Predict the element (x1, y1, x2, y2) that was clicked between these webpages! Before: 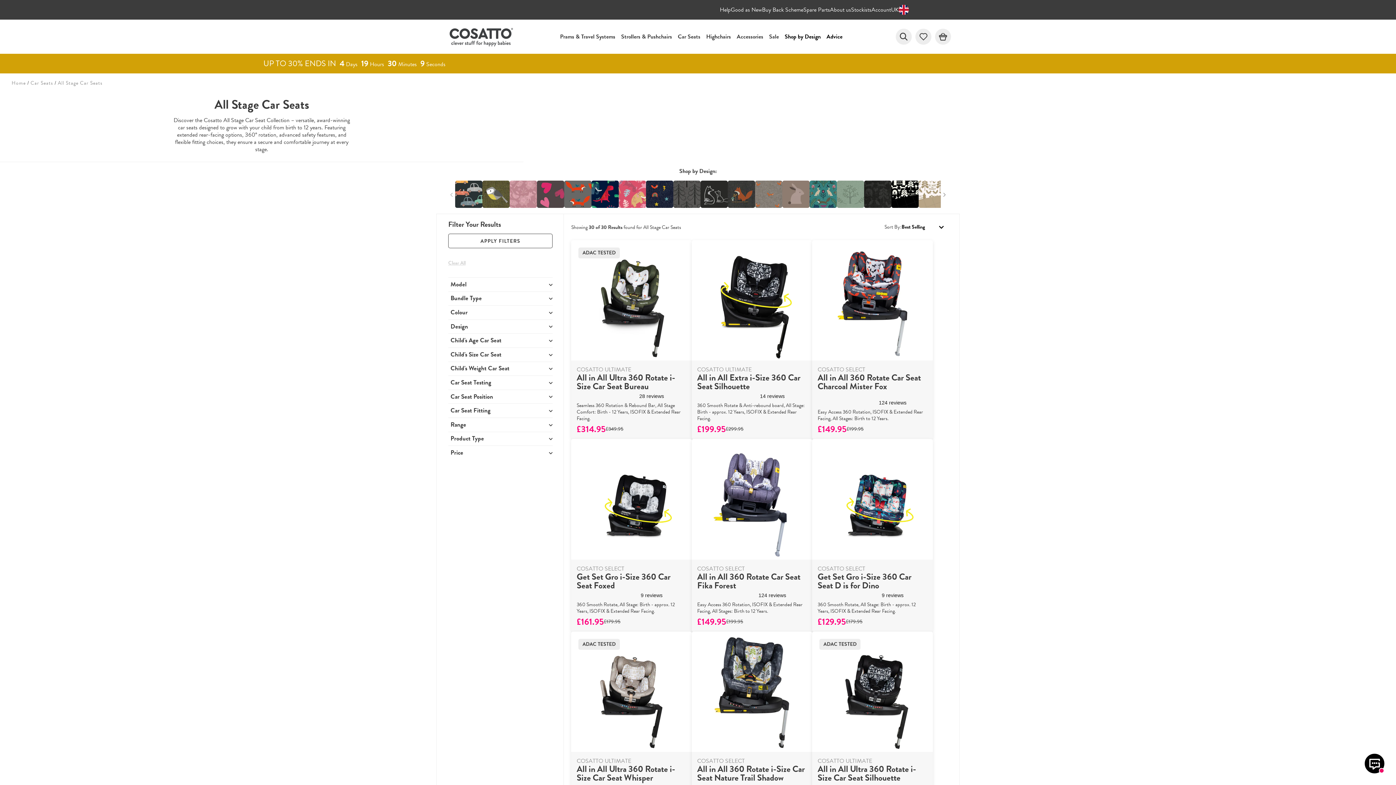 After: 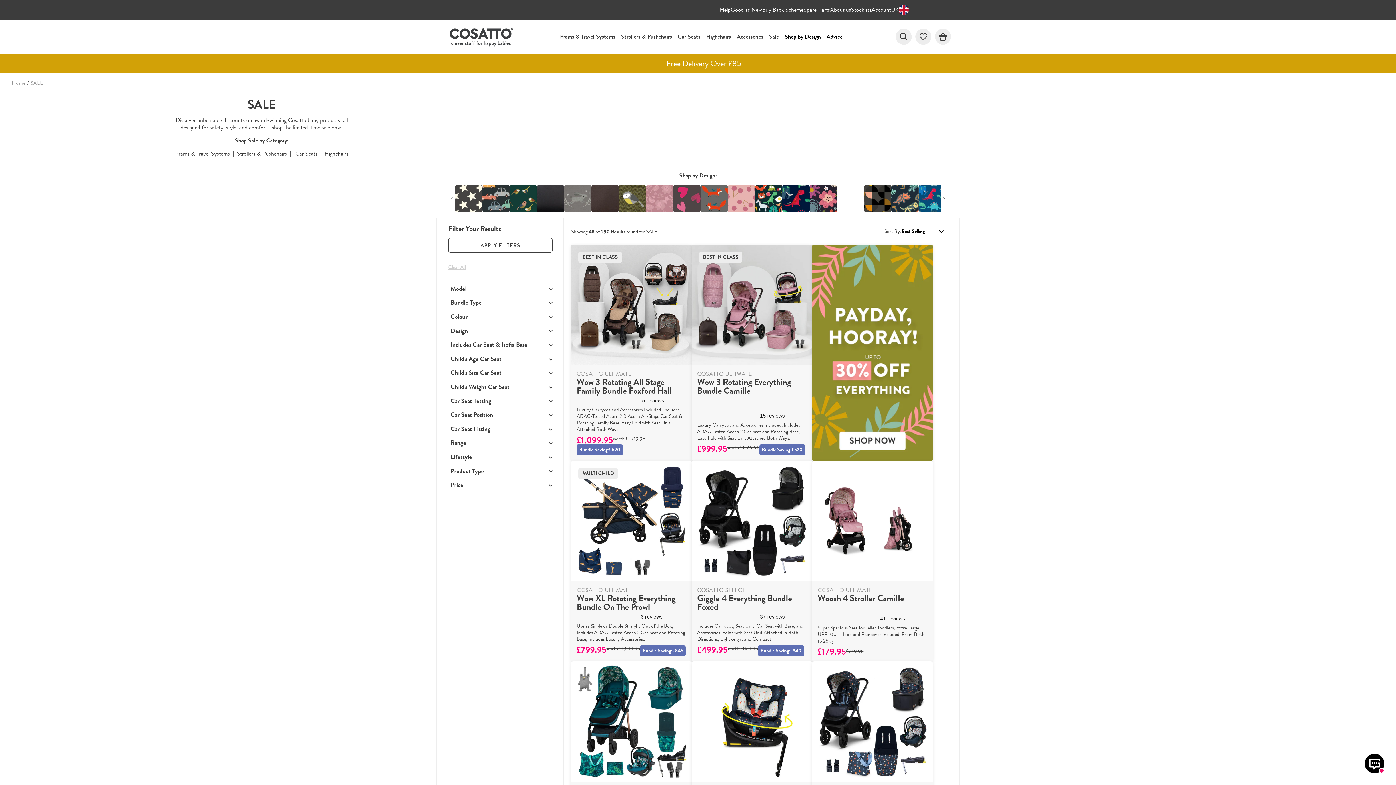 Action: label: Sale bbox: (766, 19, 782, 53)